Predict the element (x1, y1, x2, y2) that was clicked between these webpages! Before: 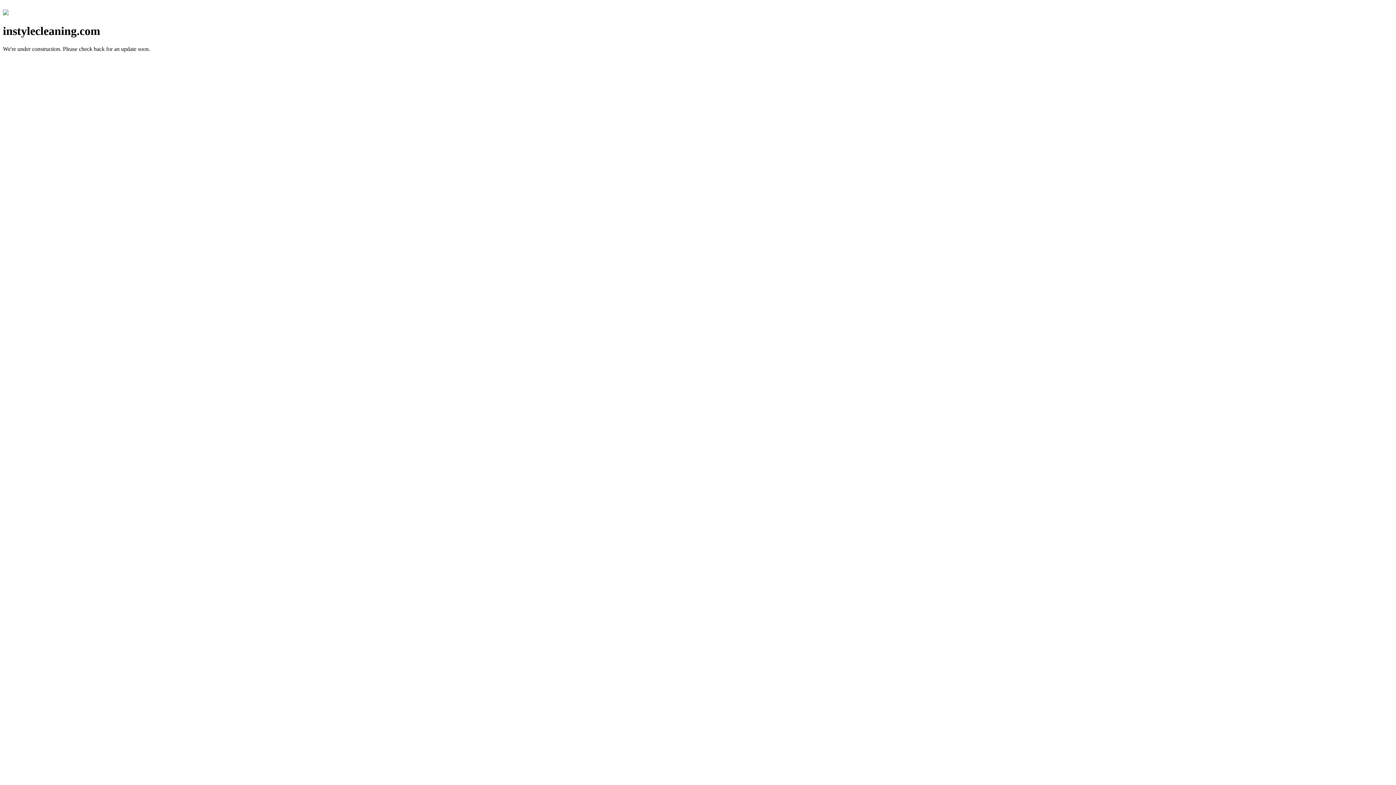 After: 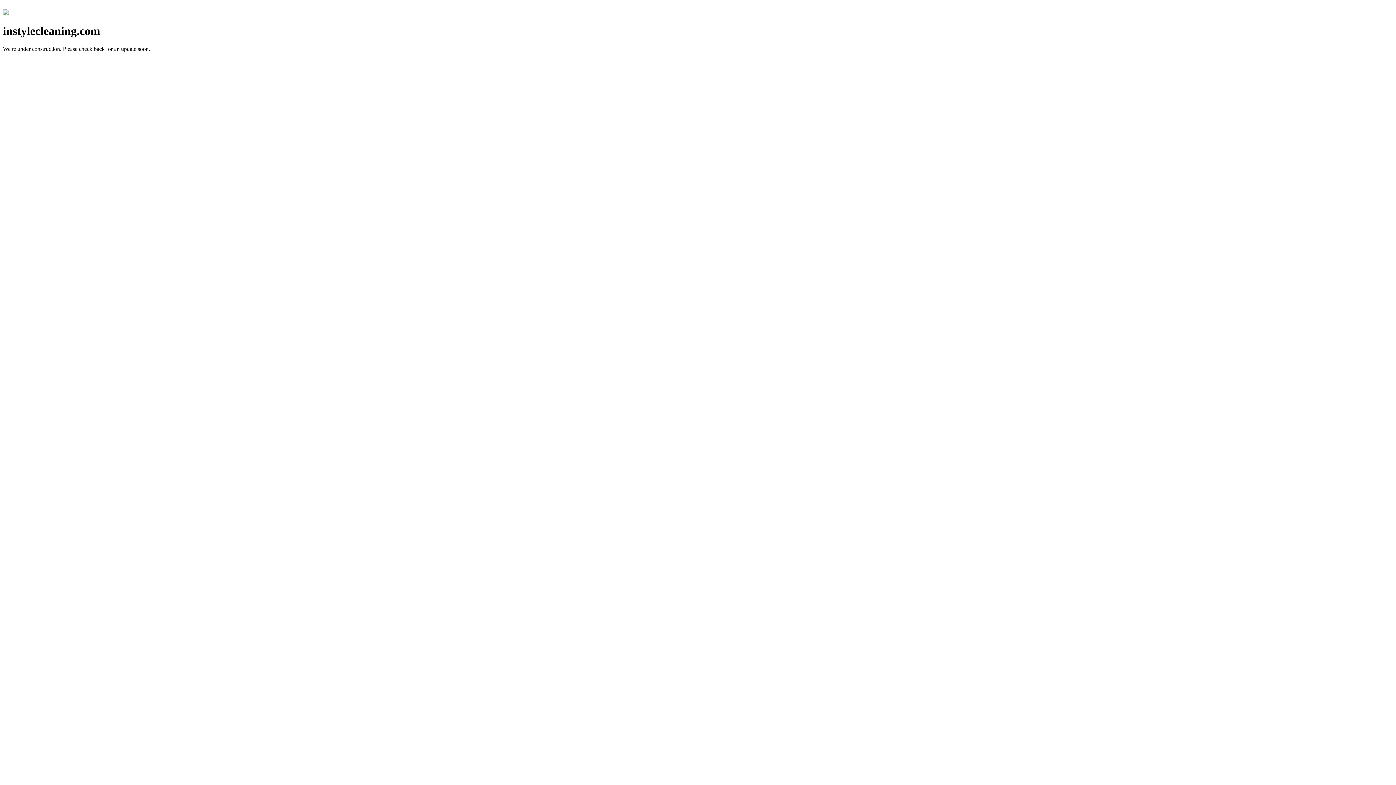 Action: bbox: (2, 10, 8, 16)